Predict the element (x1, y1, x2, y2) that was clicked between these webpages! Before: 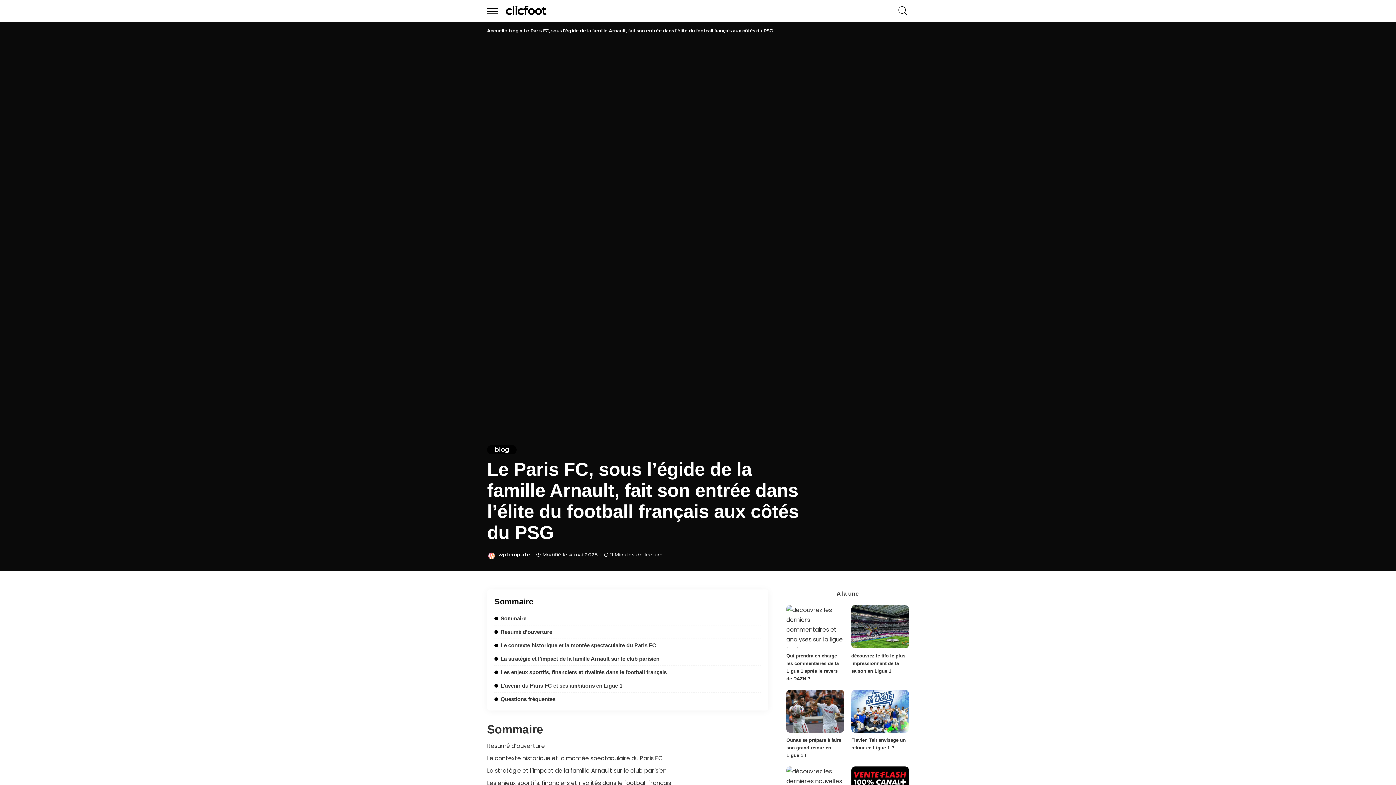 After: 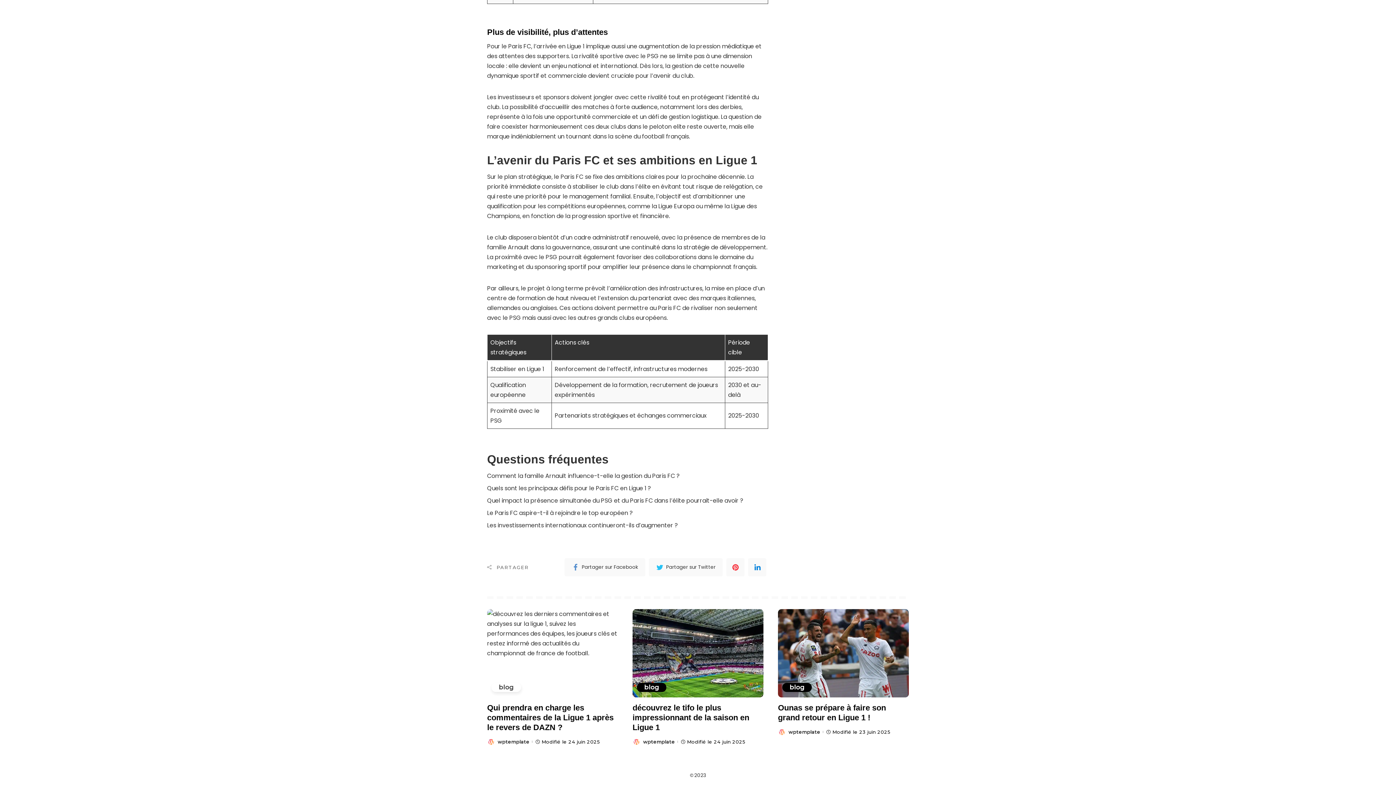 Action: bbox: (494, 683, 622, 689) label: L’avenir du Paris FC et ses ambitions en Ligue 1